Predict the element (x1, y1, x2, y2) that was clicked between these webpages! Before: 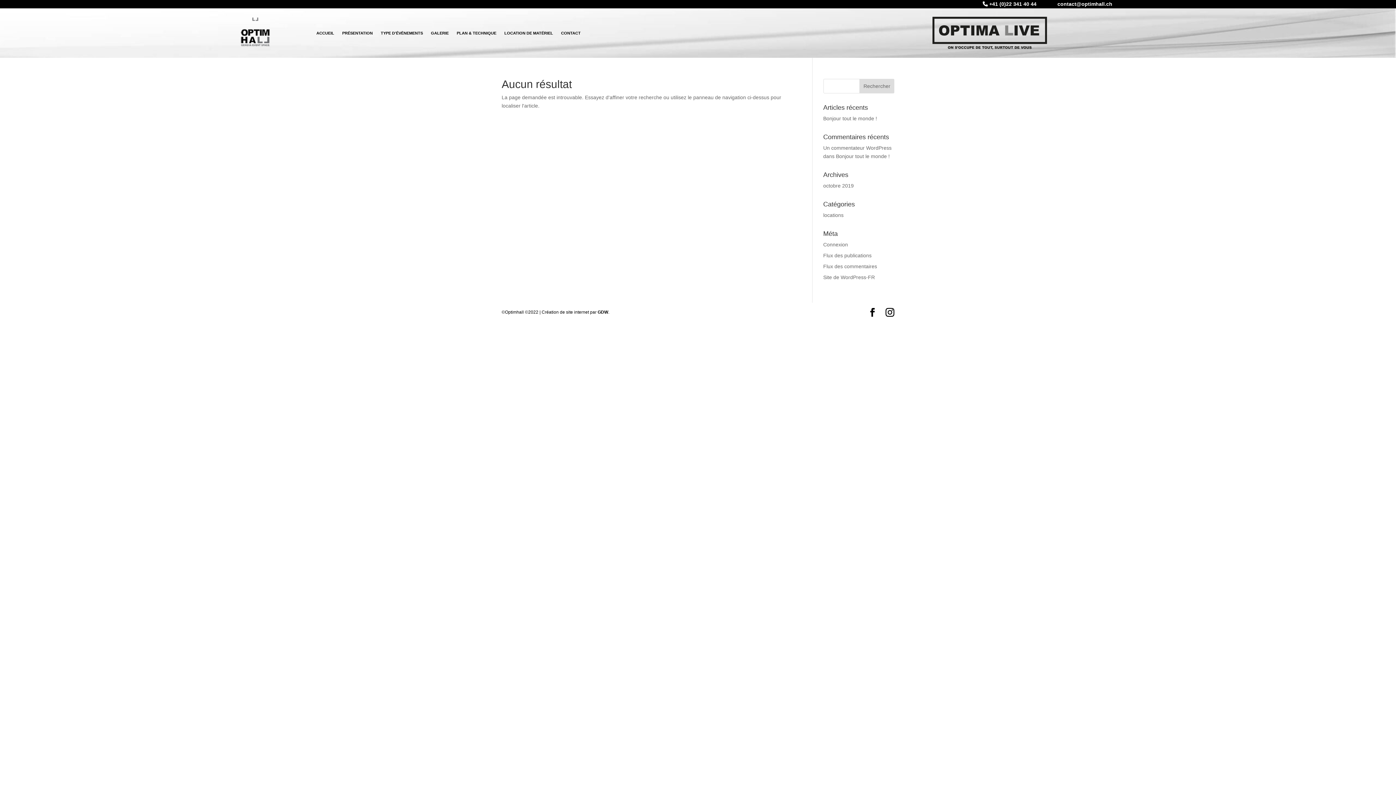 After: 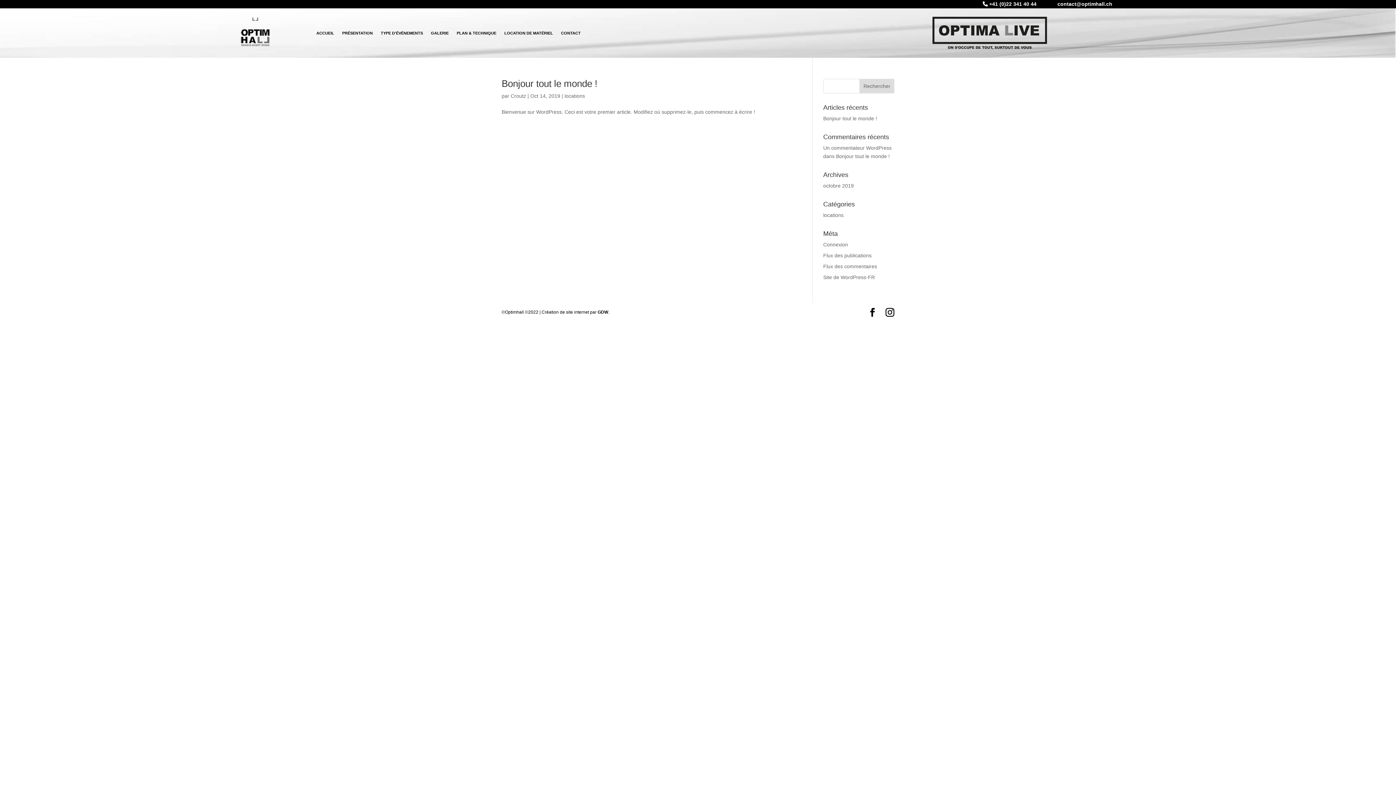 Action: bbox: (823, 182, 854, 188) label: octobre 2019